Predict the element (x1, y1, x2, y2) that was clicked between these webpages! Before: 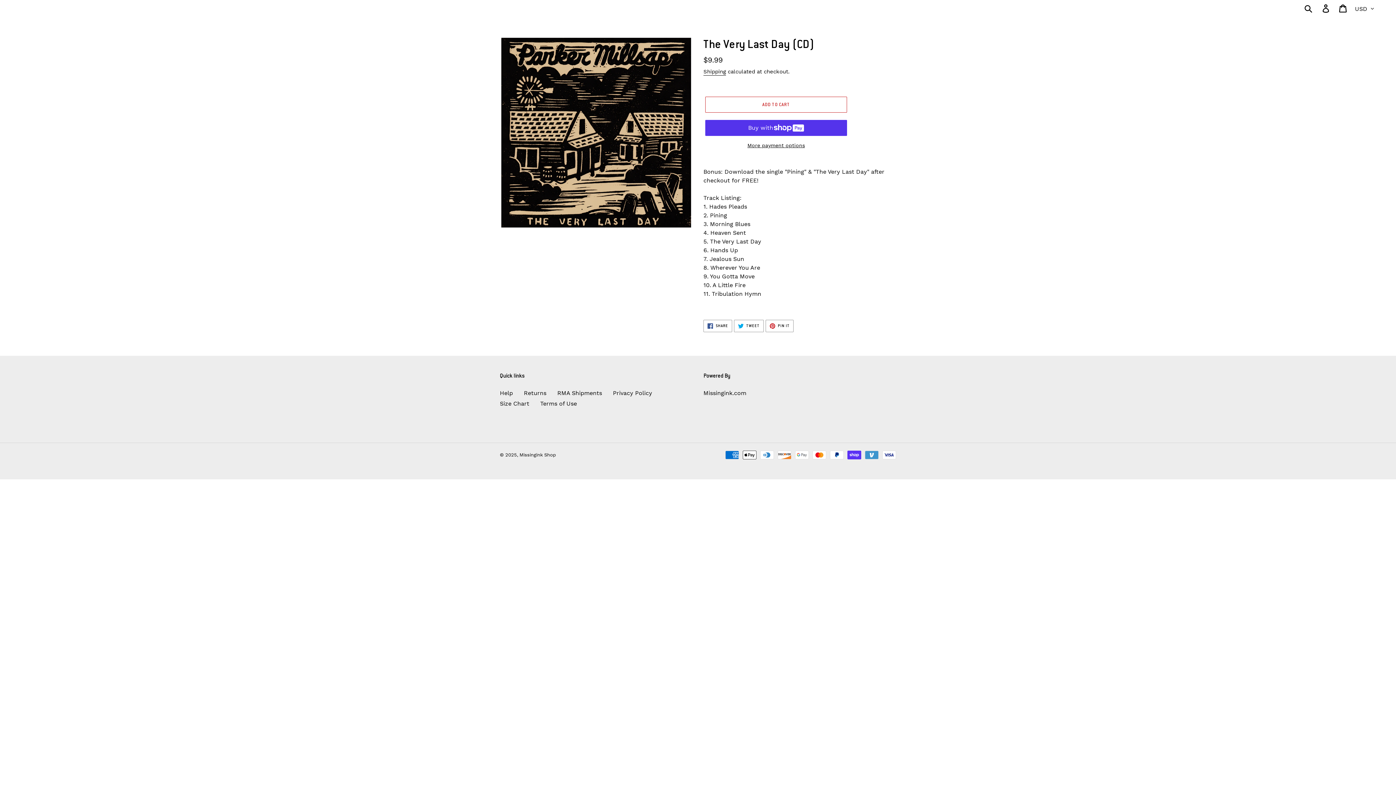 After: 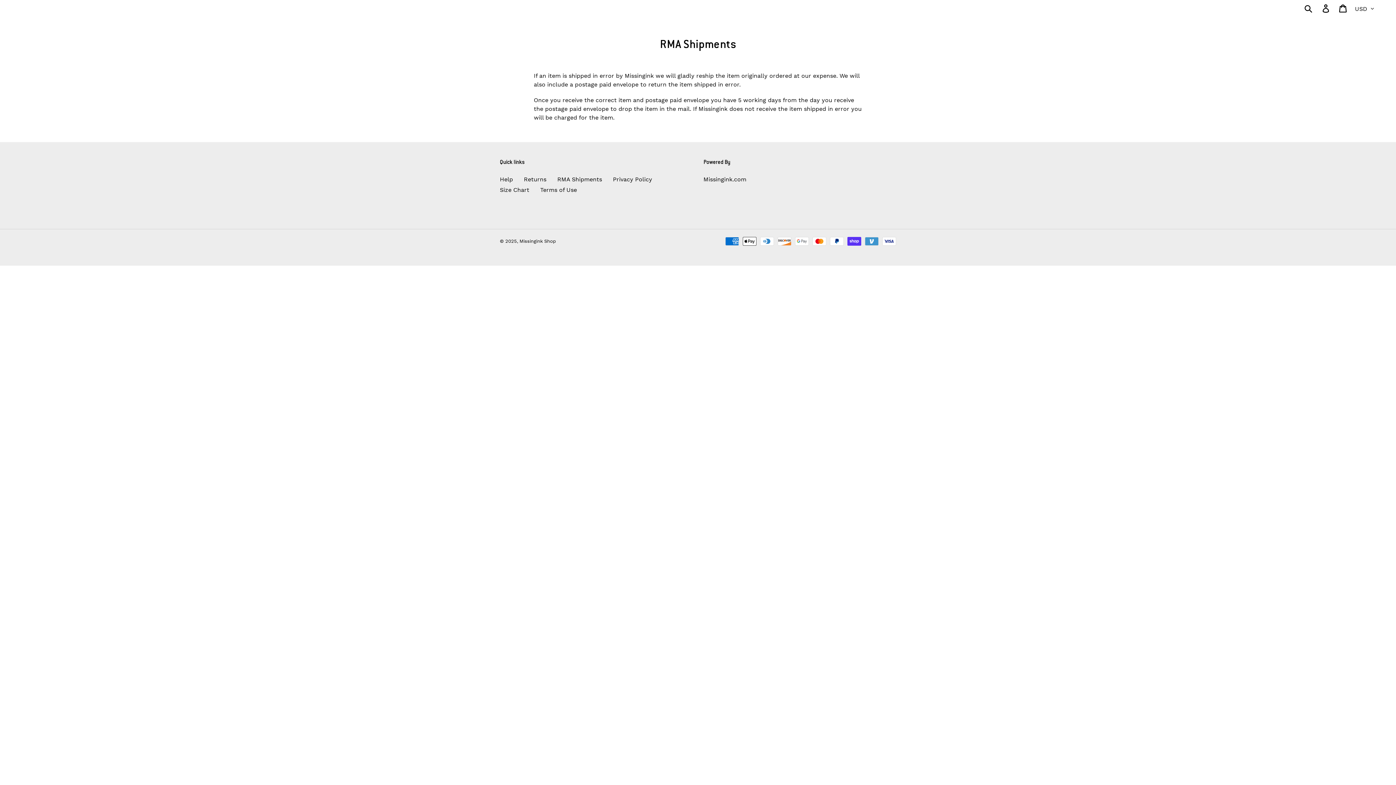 Action: label: RMA Shipments bbox: (557, 389, 602, 396)